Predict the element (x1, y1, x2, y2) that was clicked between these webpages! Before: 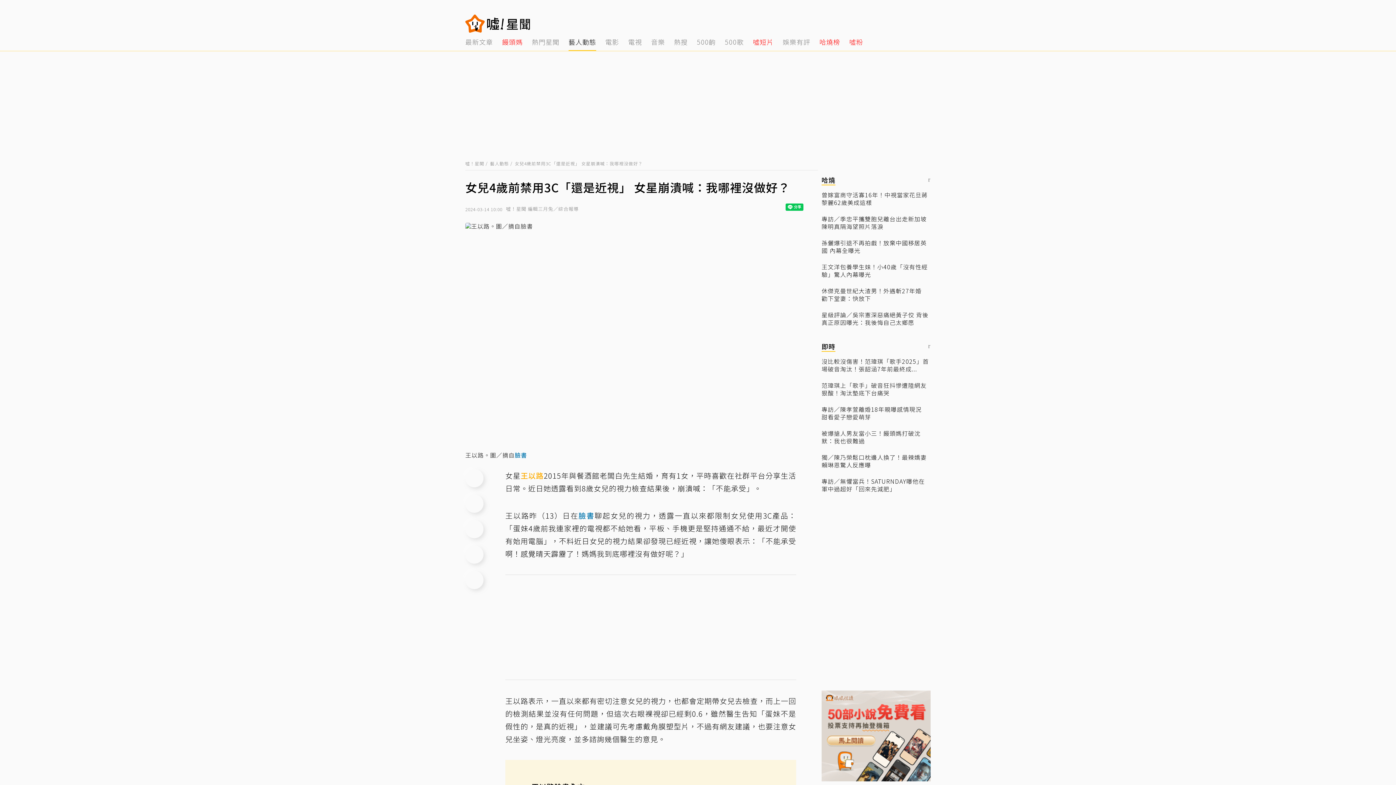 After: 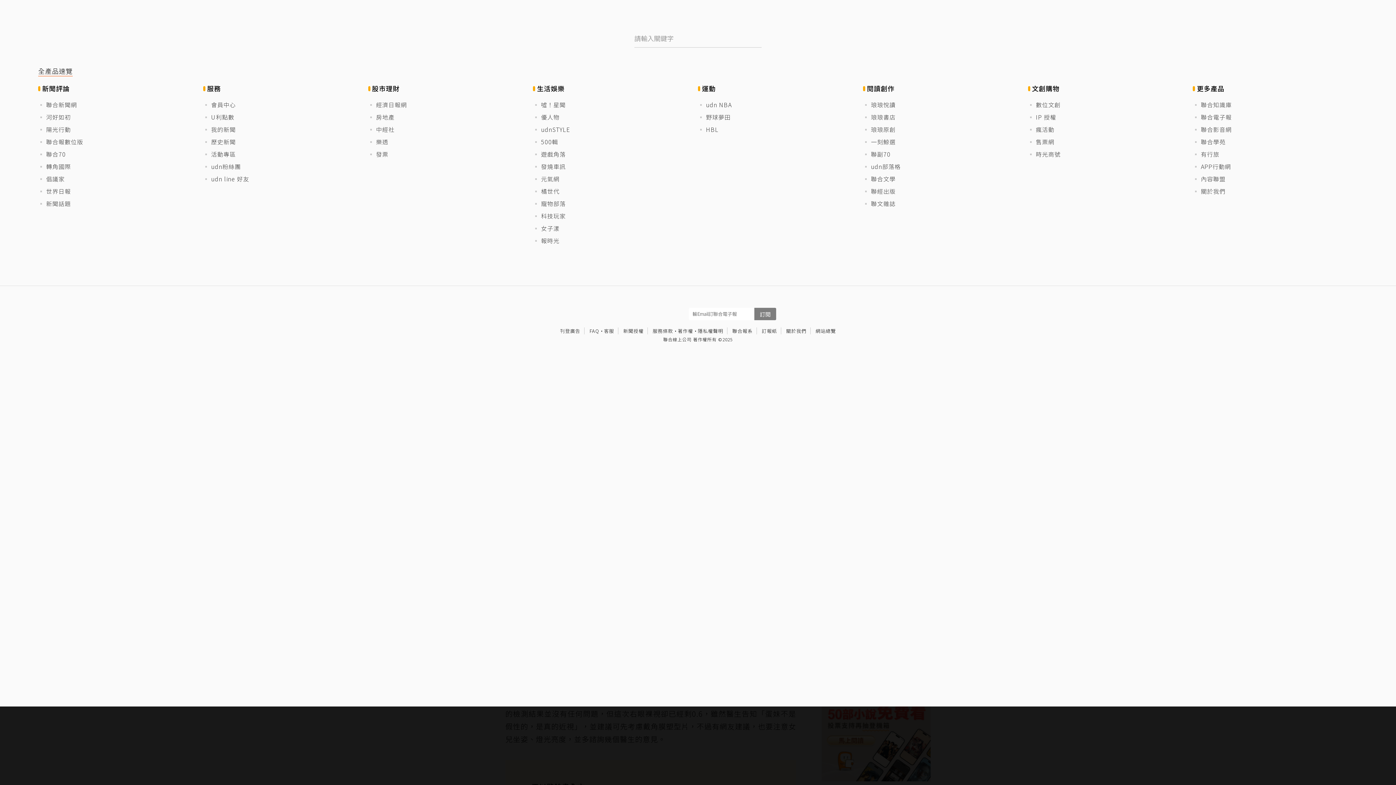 Action: label: menu bbox: (922, 19, 930, 28)